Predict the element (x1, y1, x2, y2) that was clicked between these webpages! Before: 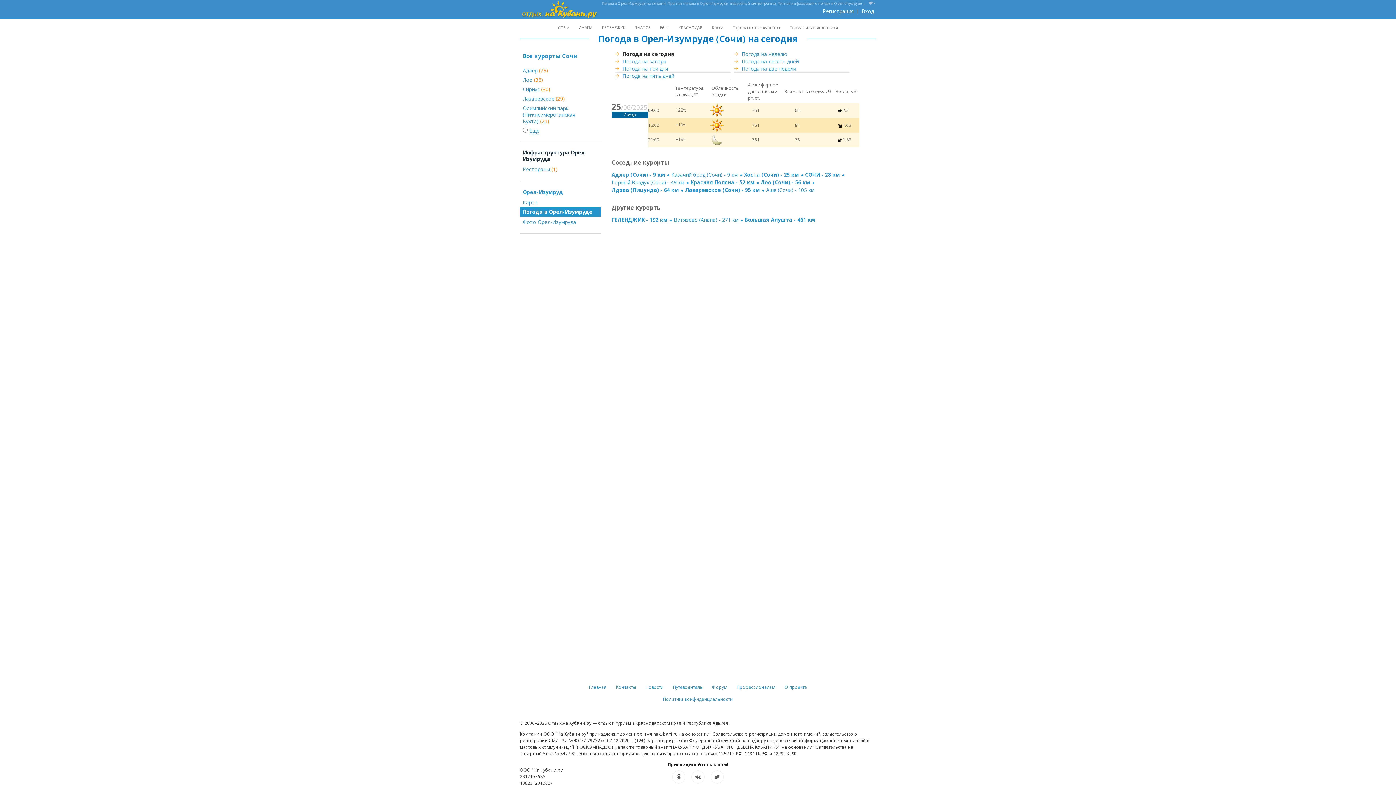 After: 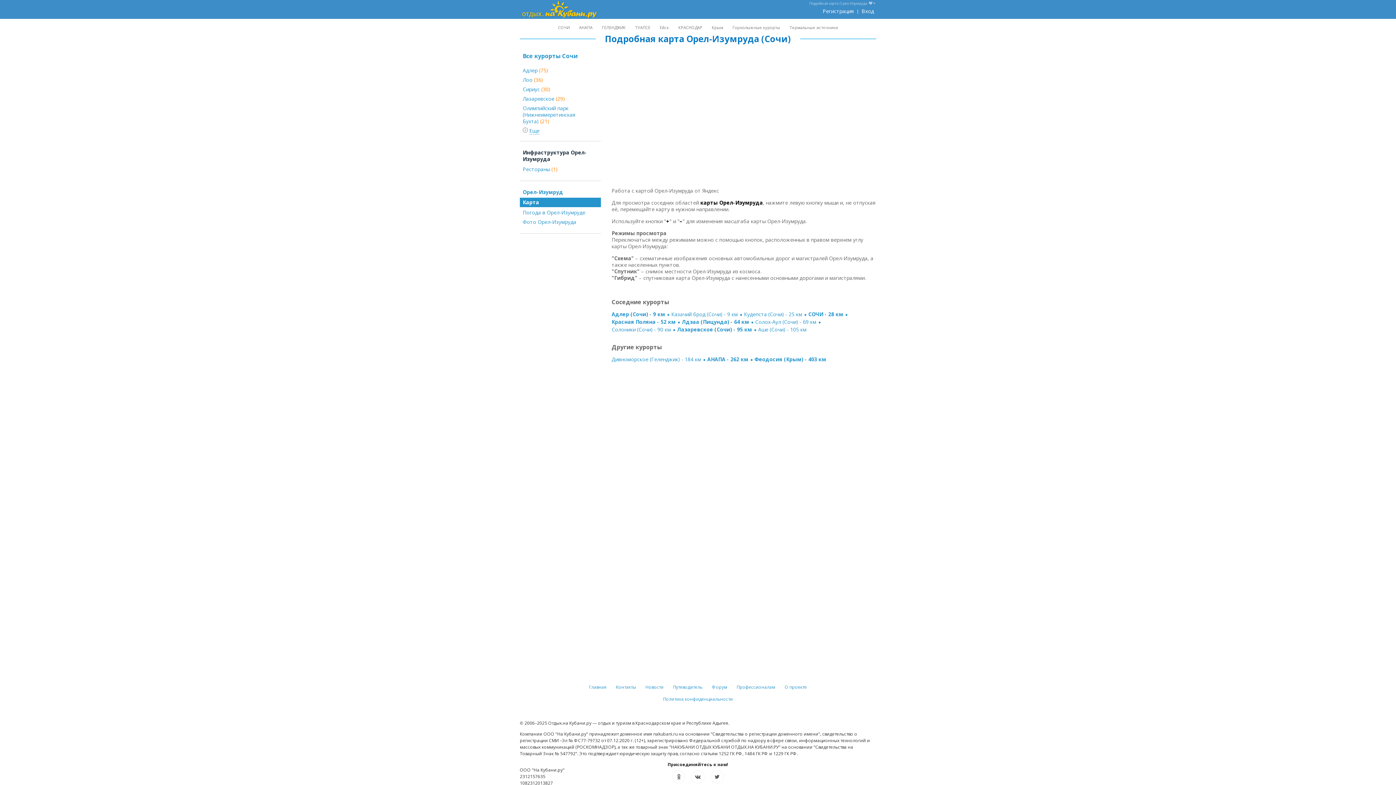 Action: bbox: (520, 197, 600, 207) label: Карта